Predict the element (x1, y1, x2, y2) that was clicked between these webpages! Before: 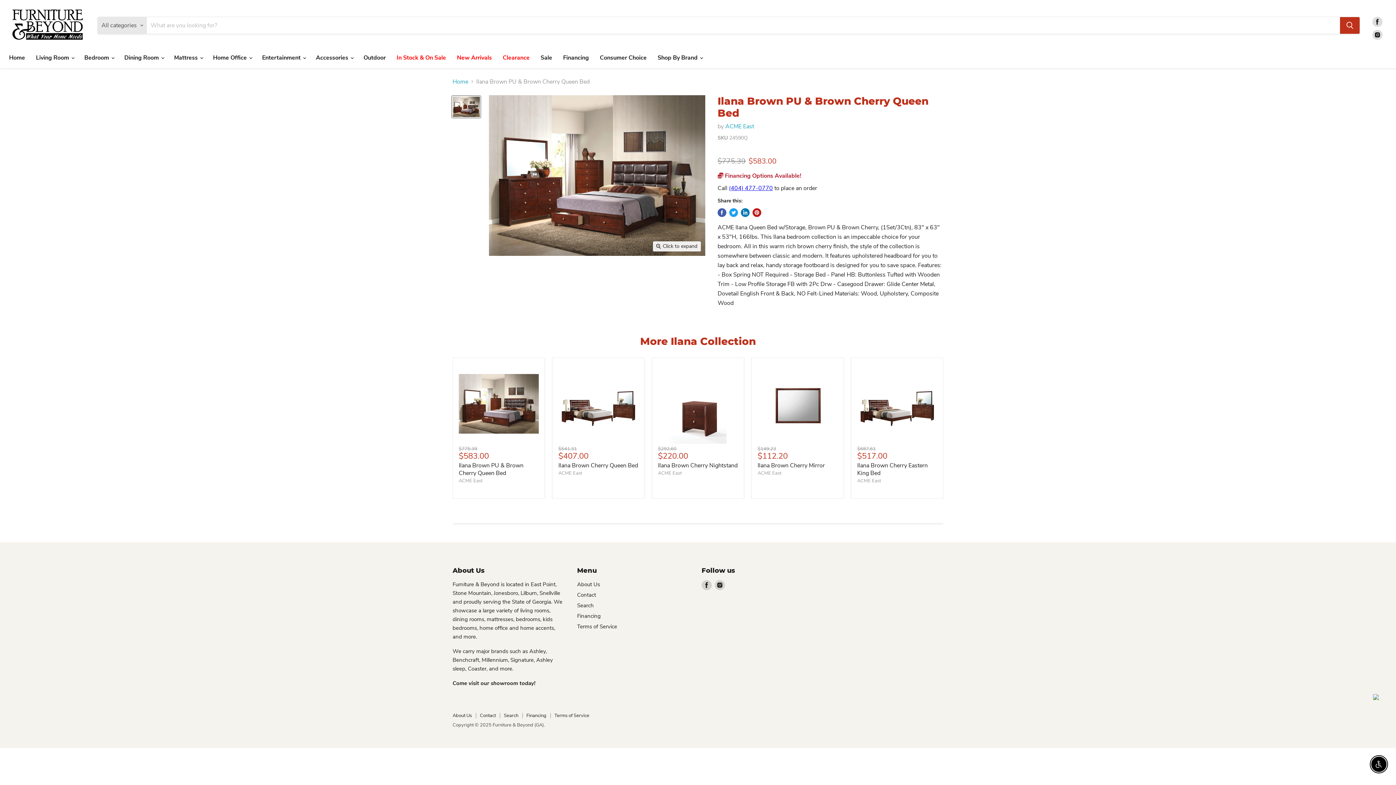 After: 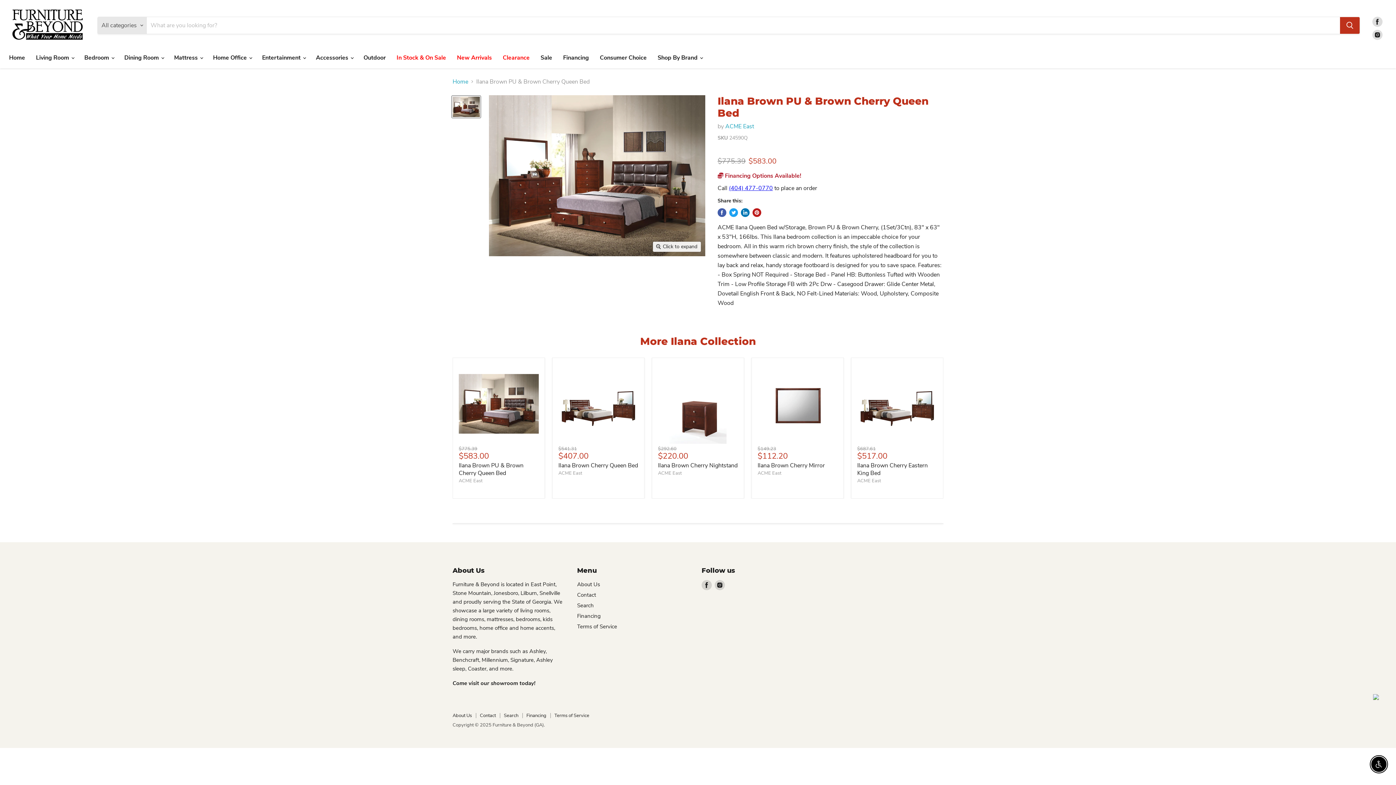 Action: label: Ilana Brown PU & Brown Cherry Queen Bed image thumbnail bbox: (452, 95, 480, 117)